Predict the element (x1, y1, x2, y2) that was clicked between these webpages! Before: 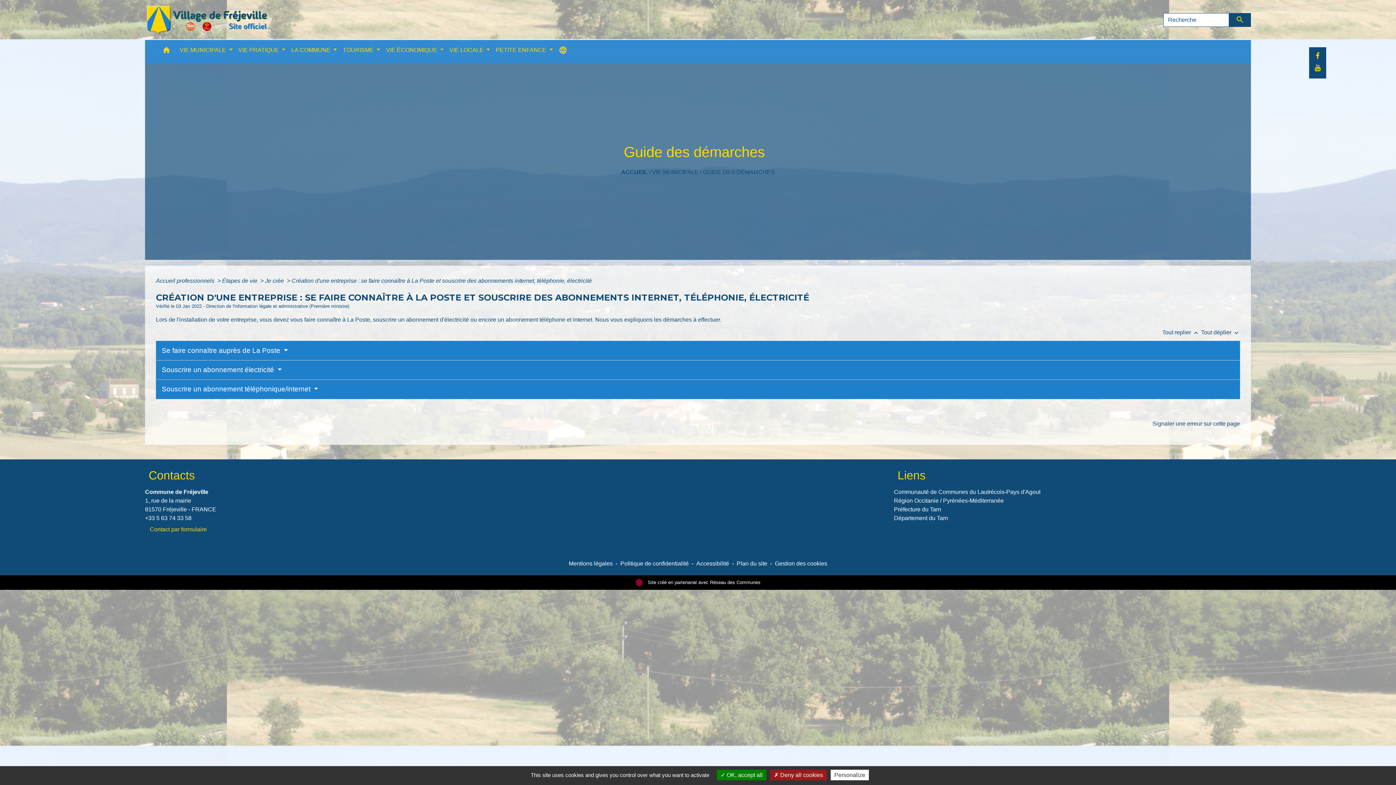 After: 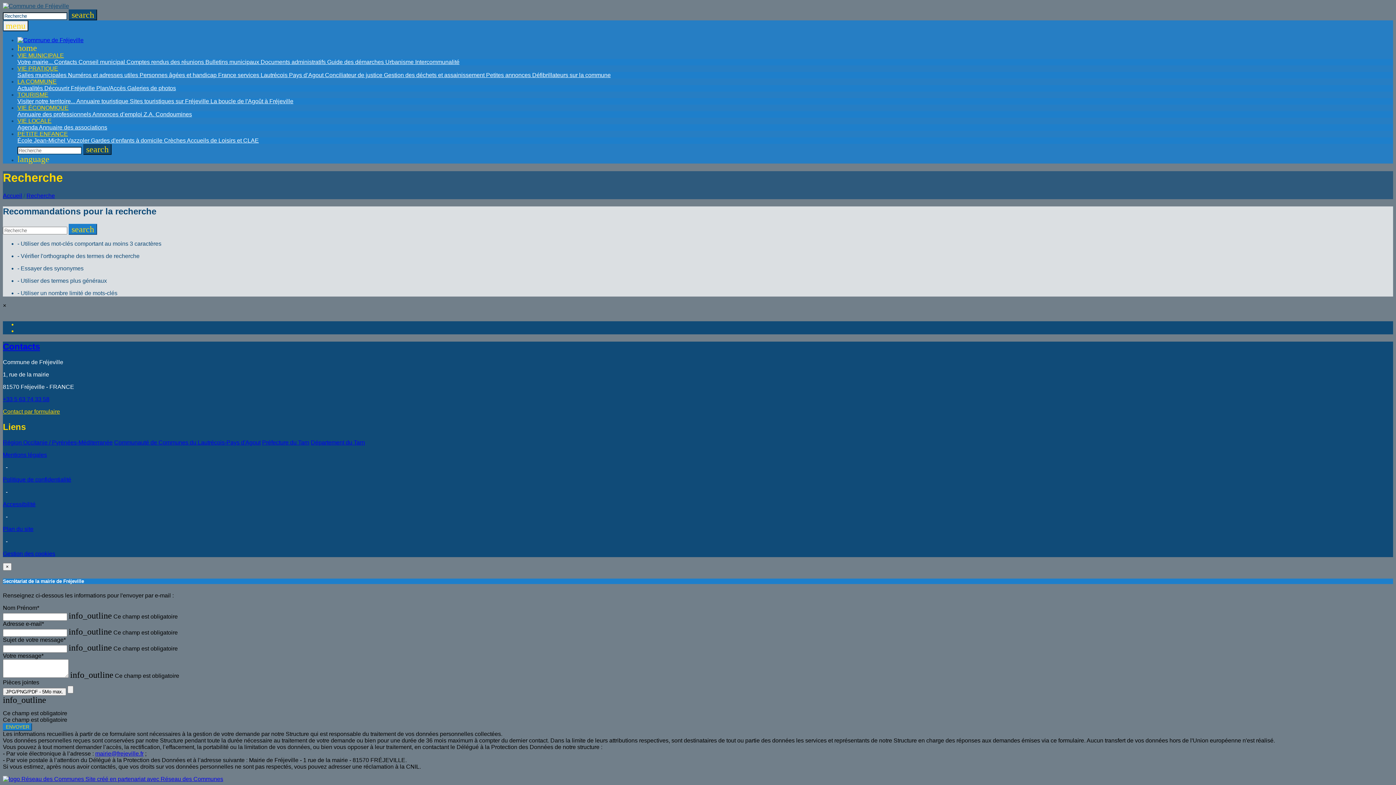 Action: label: Envoyer bbox: (1229, 13, 1251, 26)